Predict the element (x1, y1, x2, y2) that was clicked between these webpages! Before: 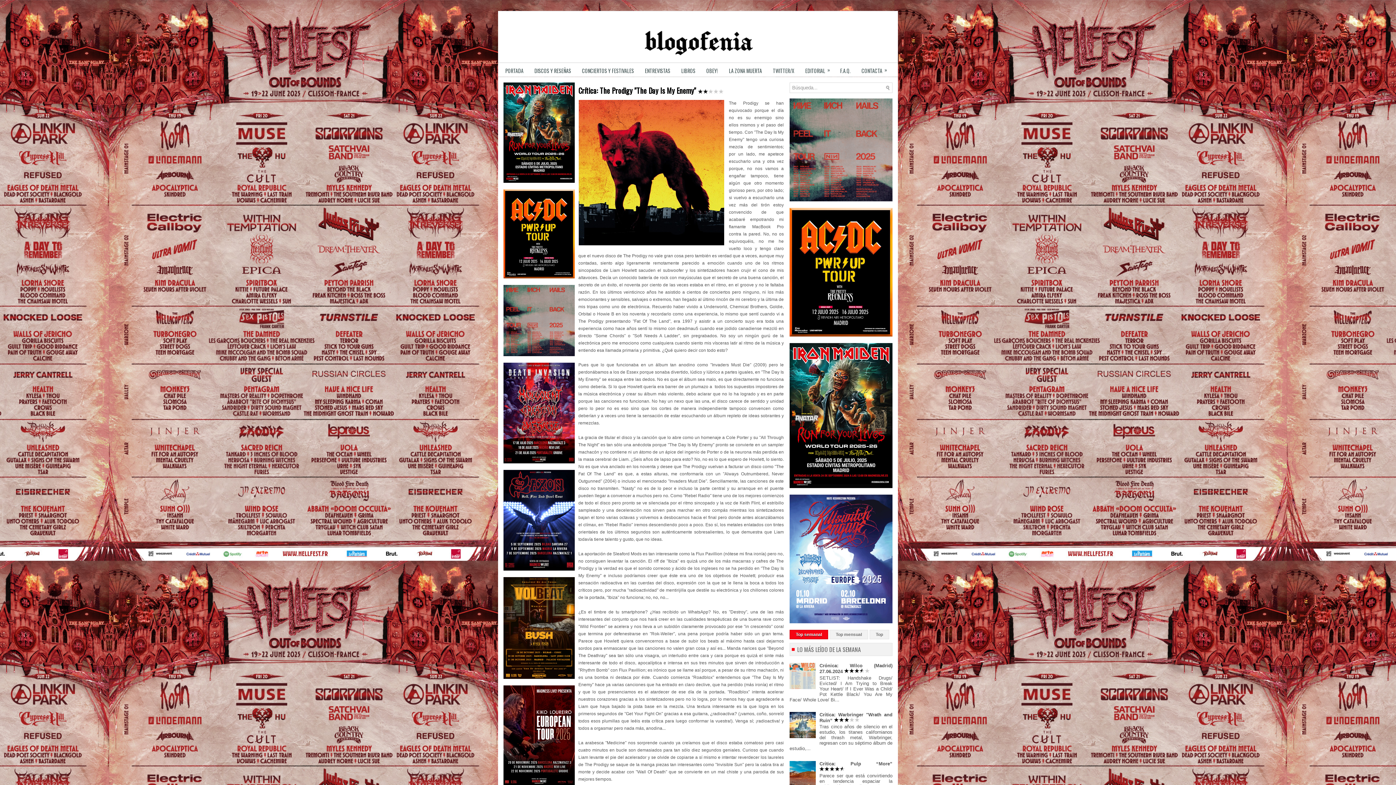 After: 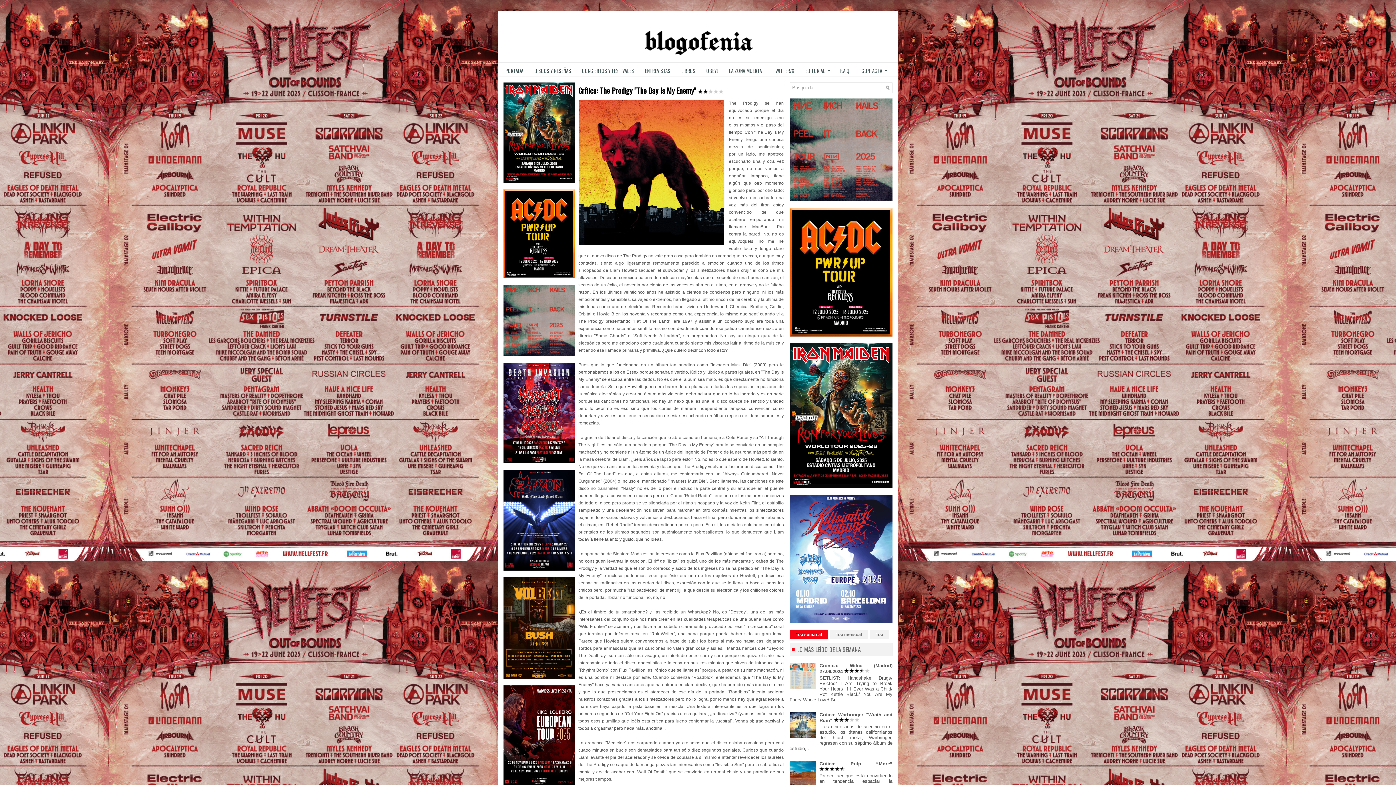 Action: label: Top semanal bbox: (789, 630, 828, 639)